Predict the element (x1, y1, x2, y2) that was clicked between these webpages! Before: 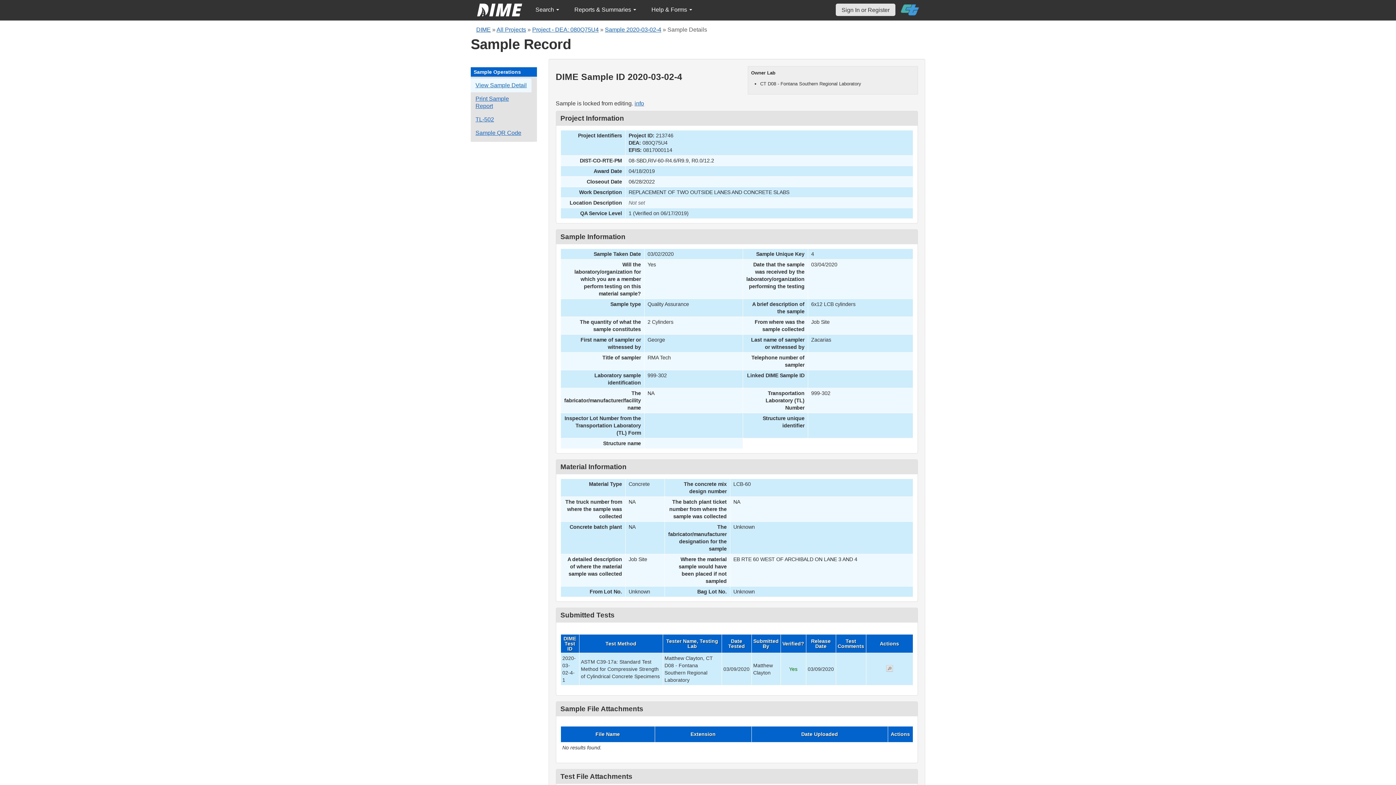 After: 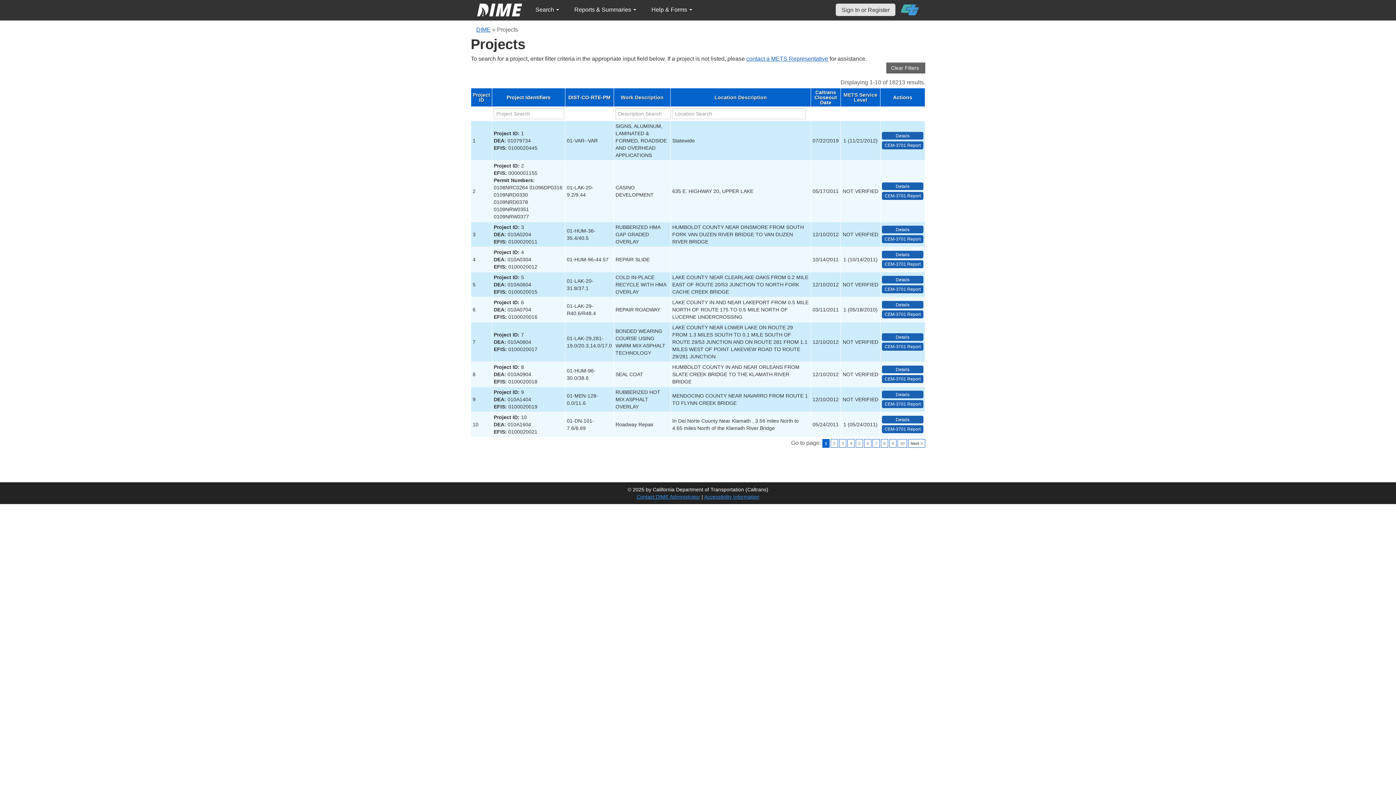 Action: label: All Projects bbox: (496, 26, 526, 32)